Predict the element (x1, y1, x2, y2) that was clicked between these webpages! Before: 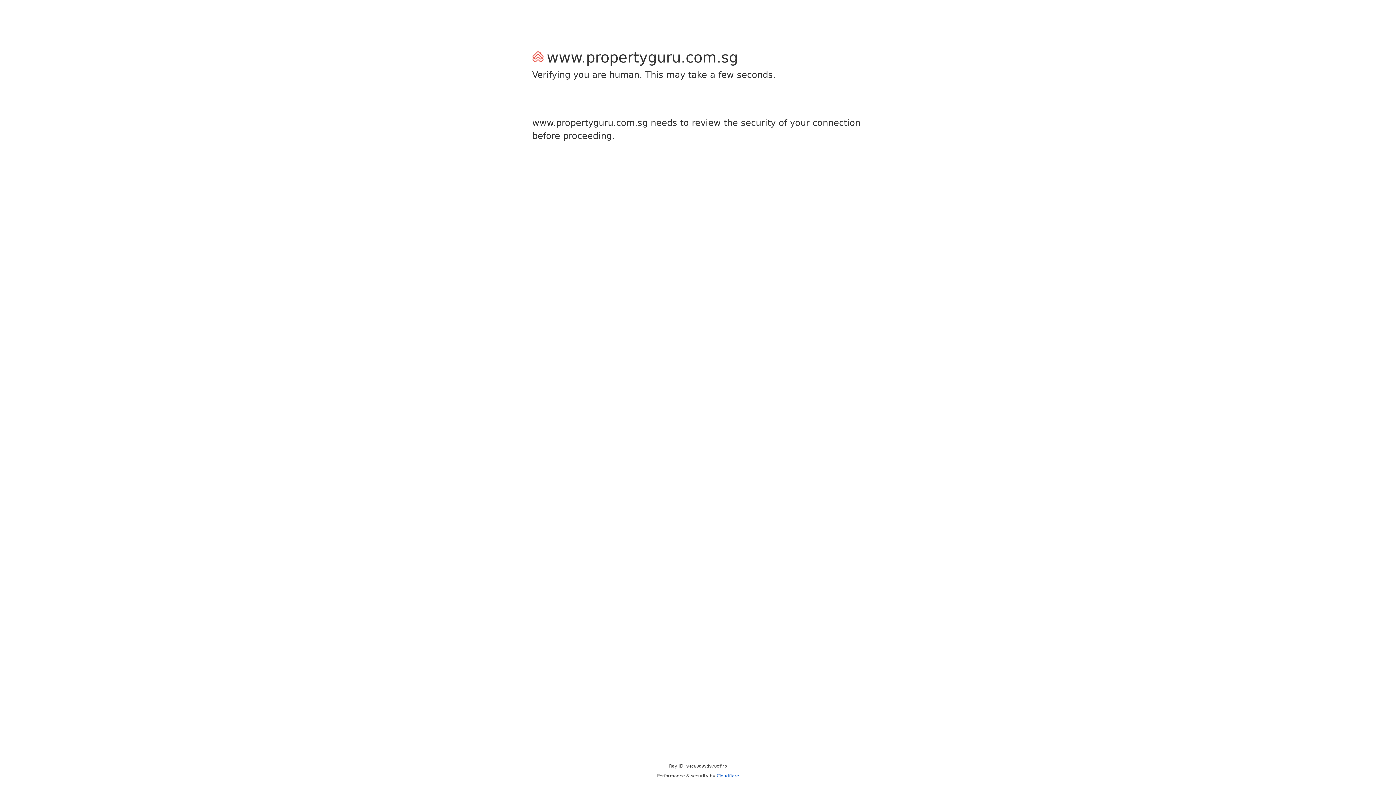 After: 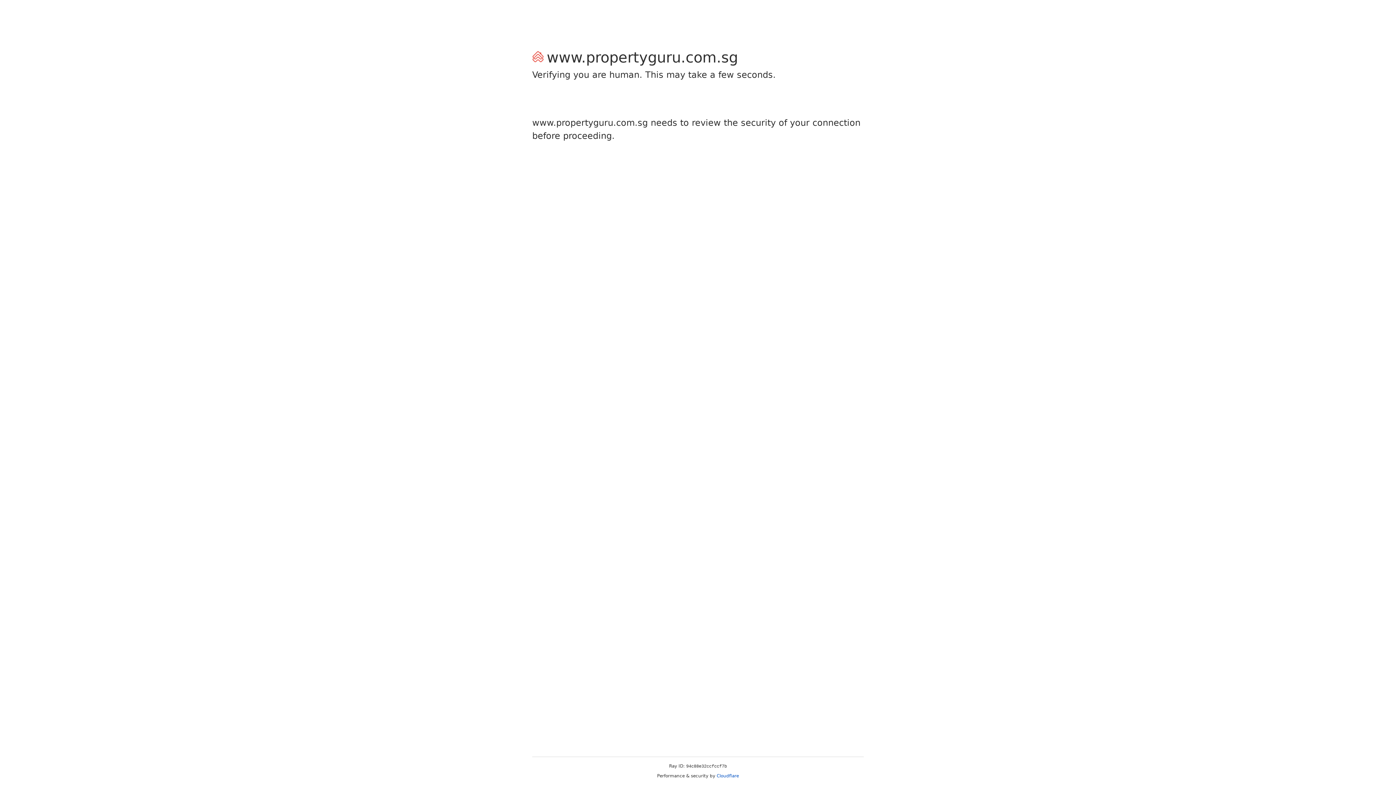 Action: label: Cloudflare bbox: (716, 773, 739, 778)